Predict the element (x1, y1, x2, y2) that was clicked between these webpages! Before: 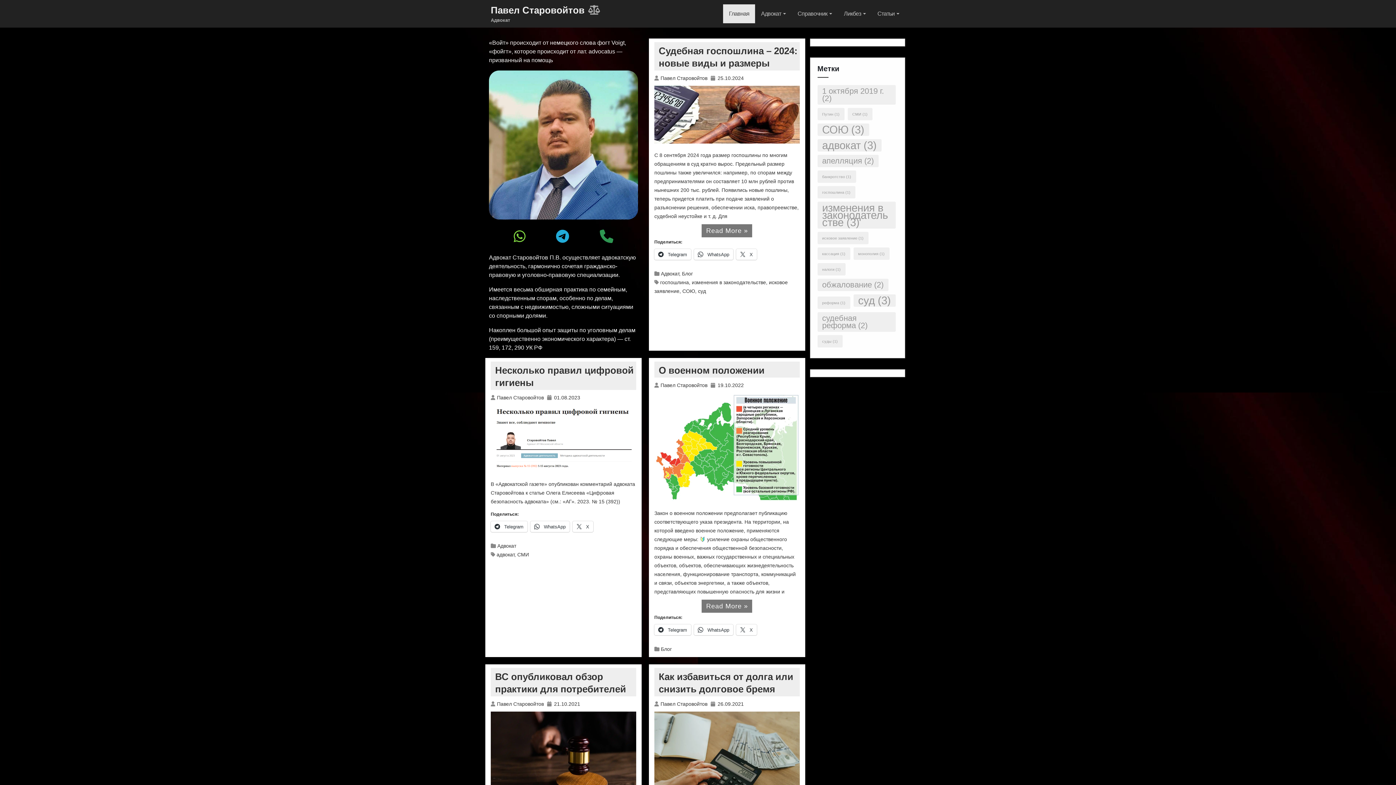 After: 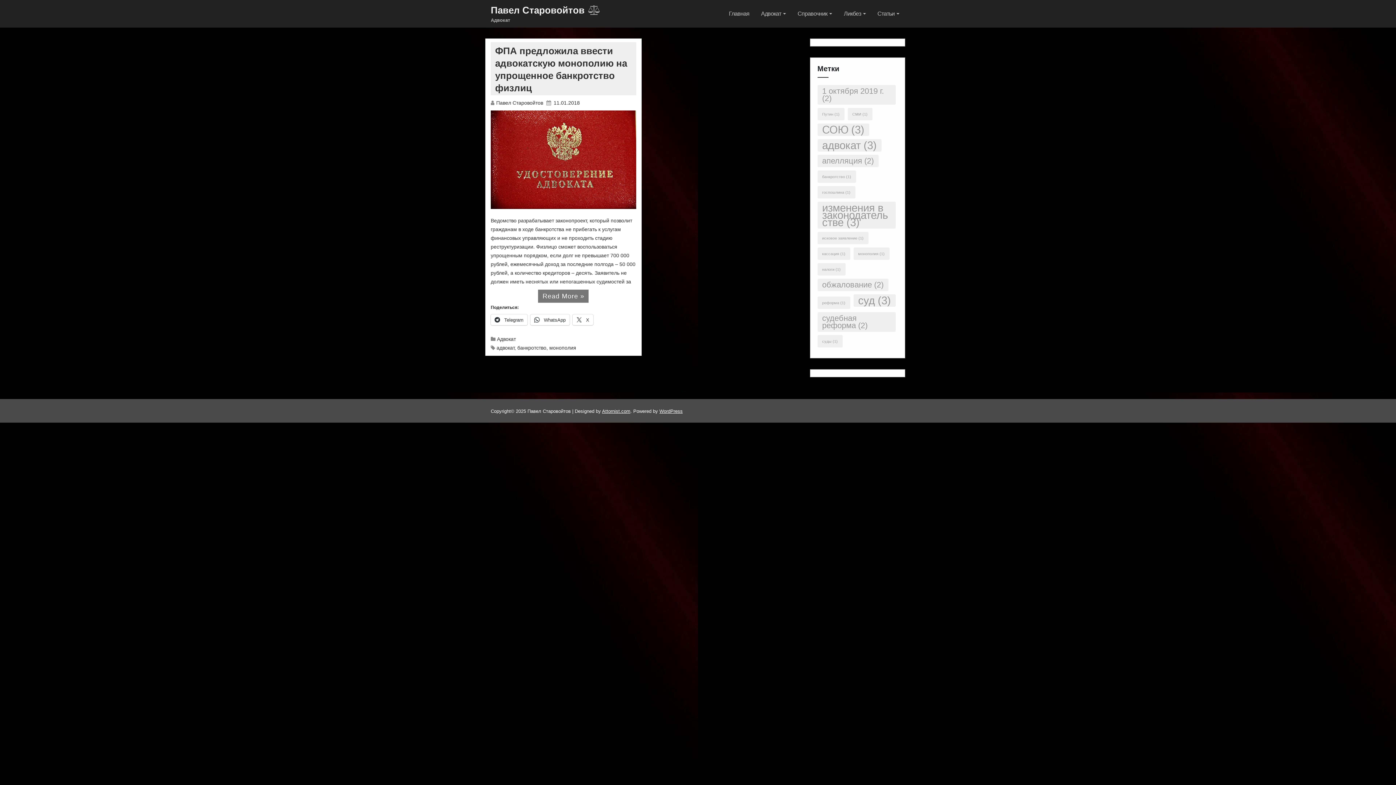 Action: bbox: (817, 170, 856, 182) label: банкротство (1 элемент)